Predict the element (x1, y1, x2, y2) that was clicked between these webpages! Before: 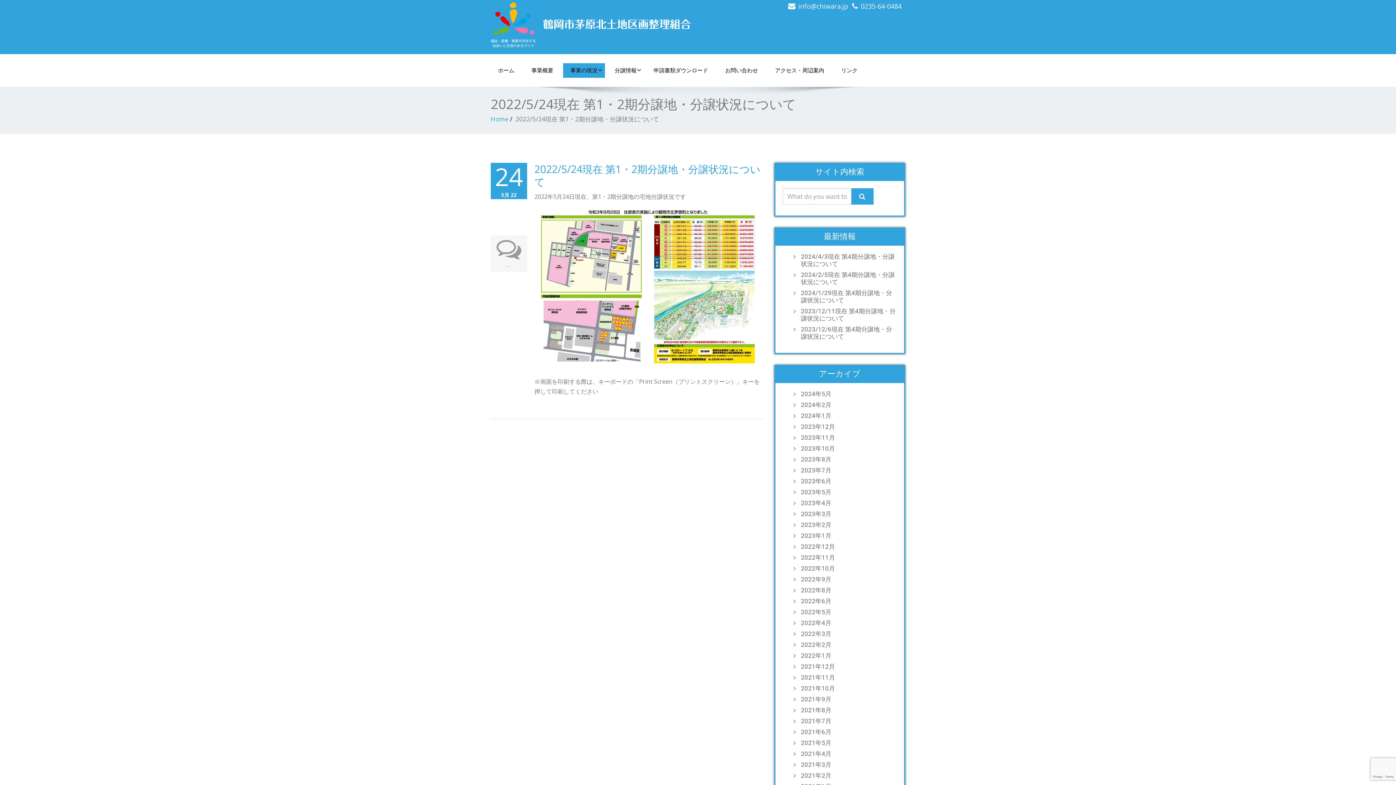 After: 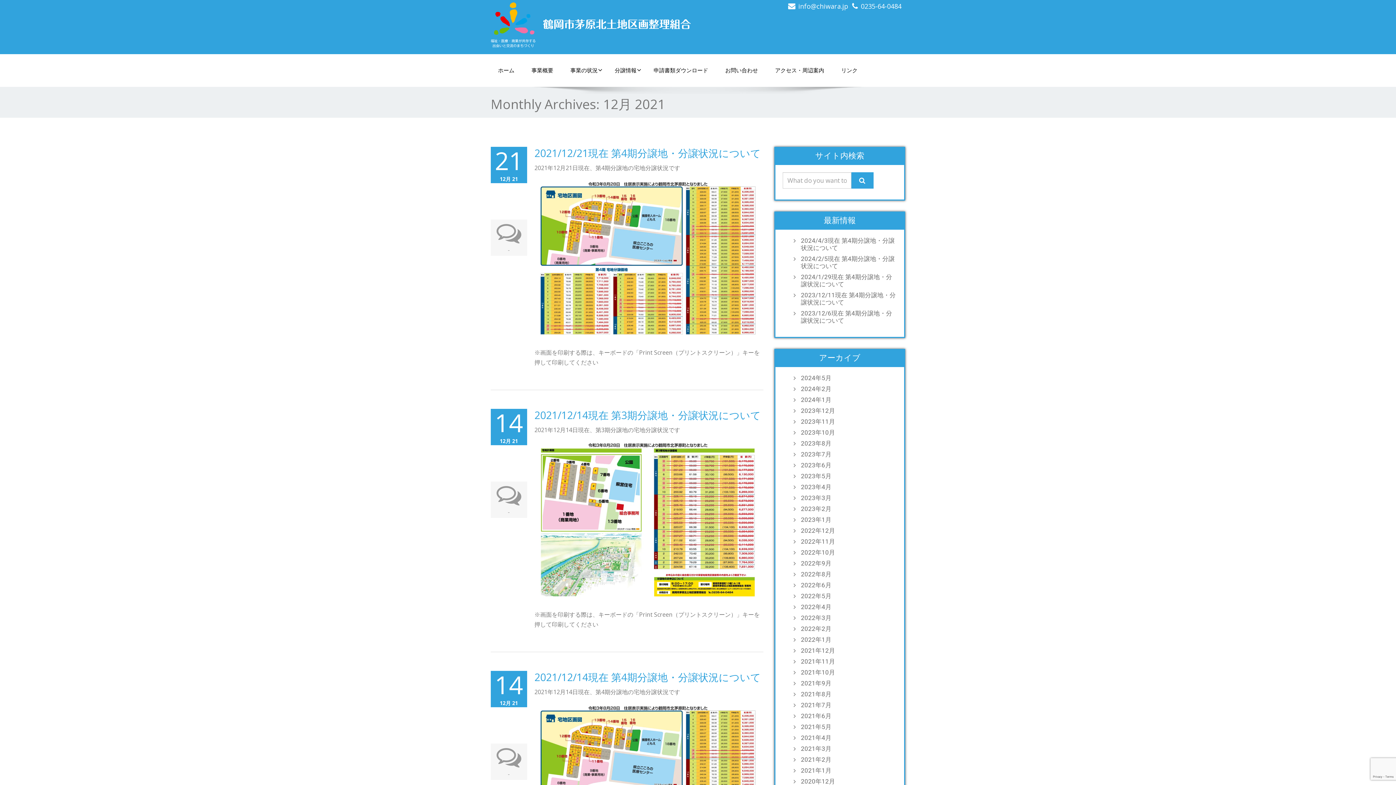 Action: bbox: (797, 663, 897, 670) label: 2021年12月